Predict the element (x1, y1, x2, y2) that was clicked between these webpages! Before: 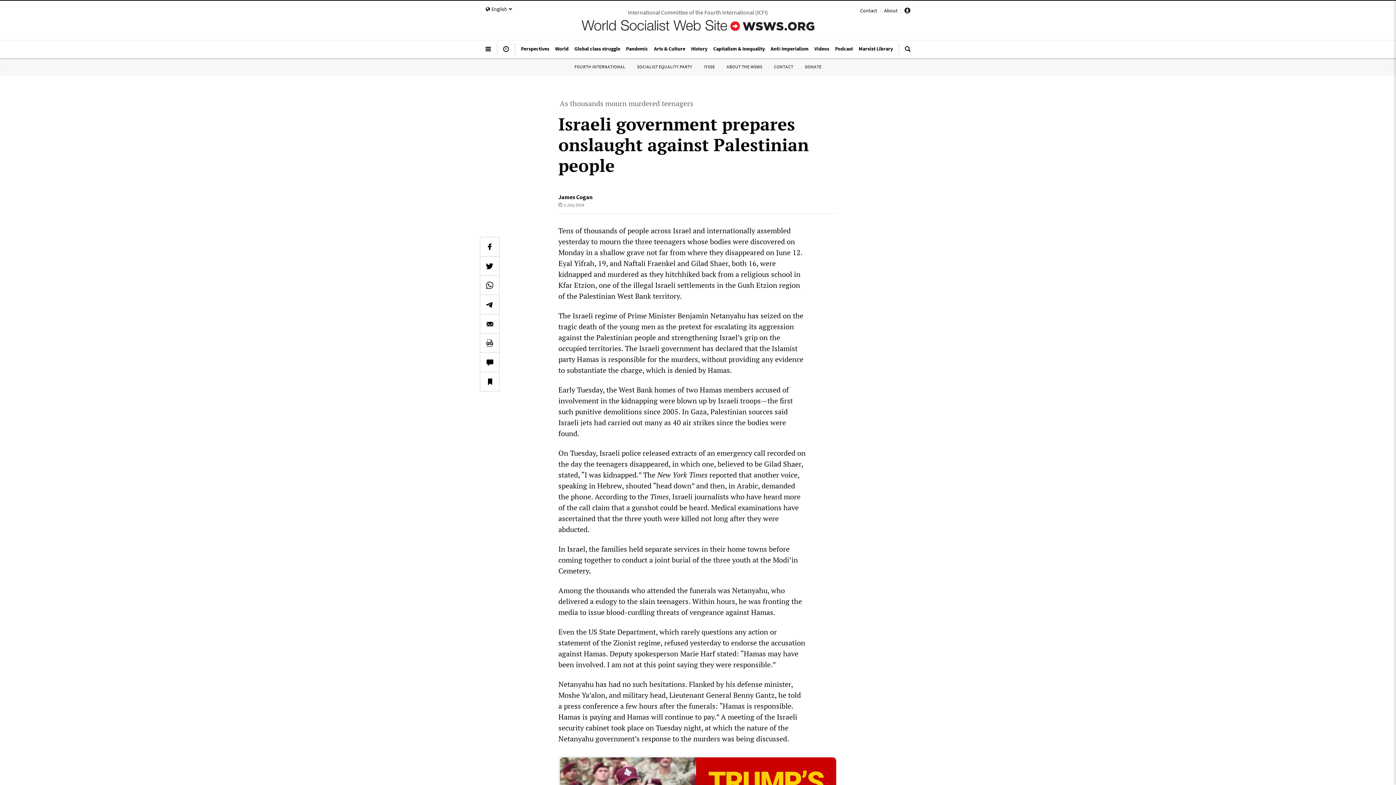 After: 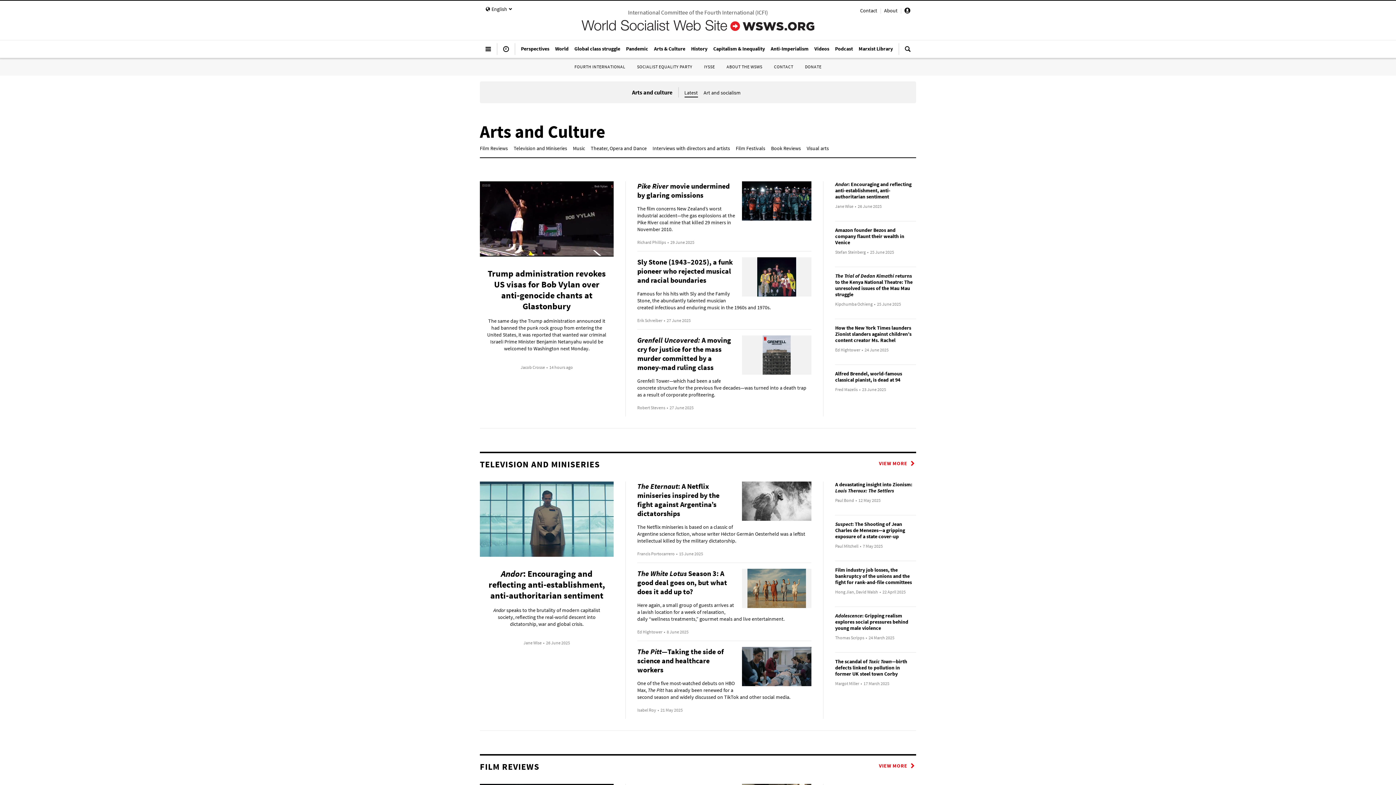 Action: label: Arts & Culture bbox: (651, 41, 688, 55)